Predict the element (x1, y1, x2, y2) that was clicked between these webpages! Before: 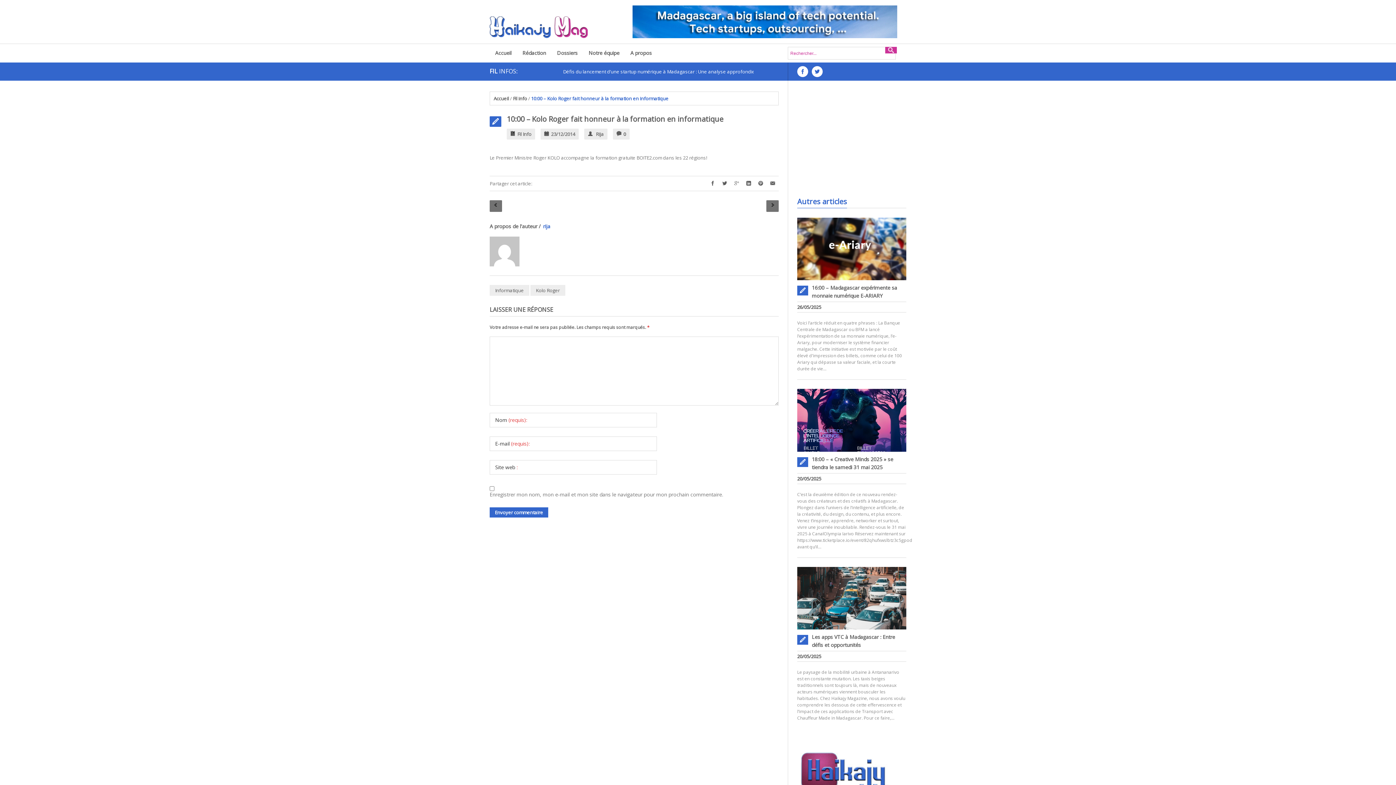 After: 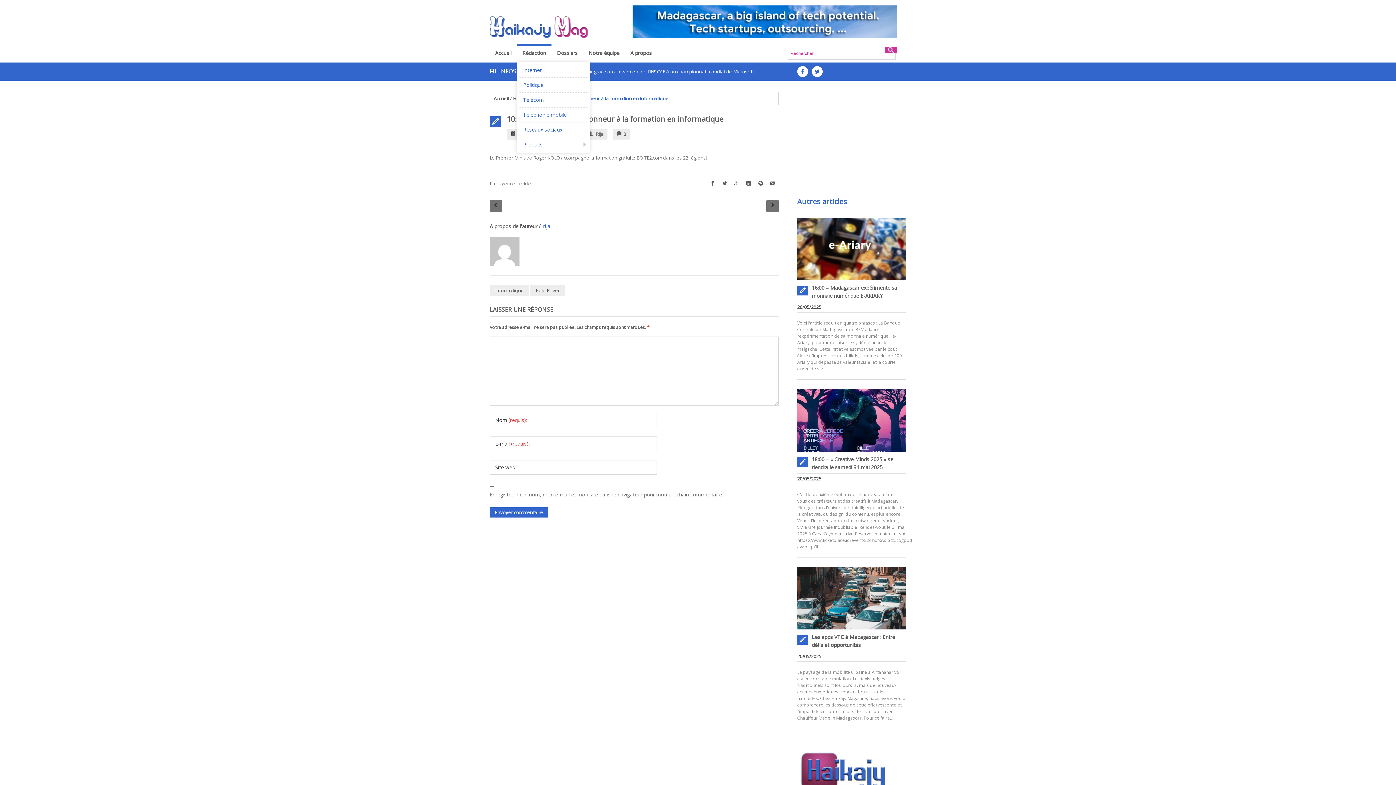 Action: label: Rédaction bbox: (517, 44, 551, 60)